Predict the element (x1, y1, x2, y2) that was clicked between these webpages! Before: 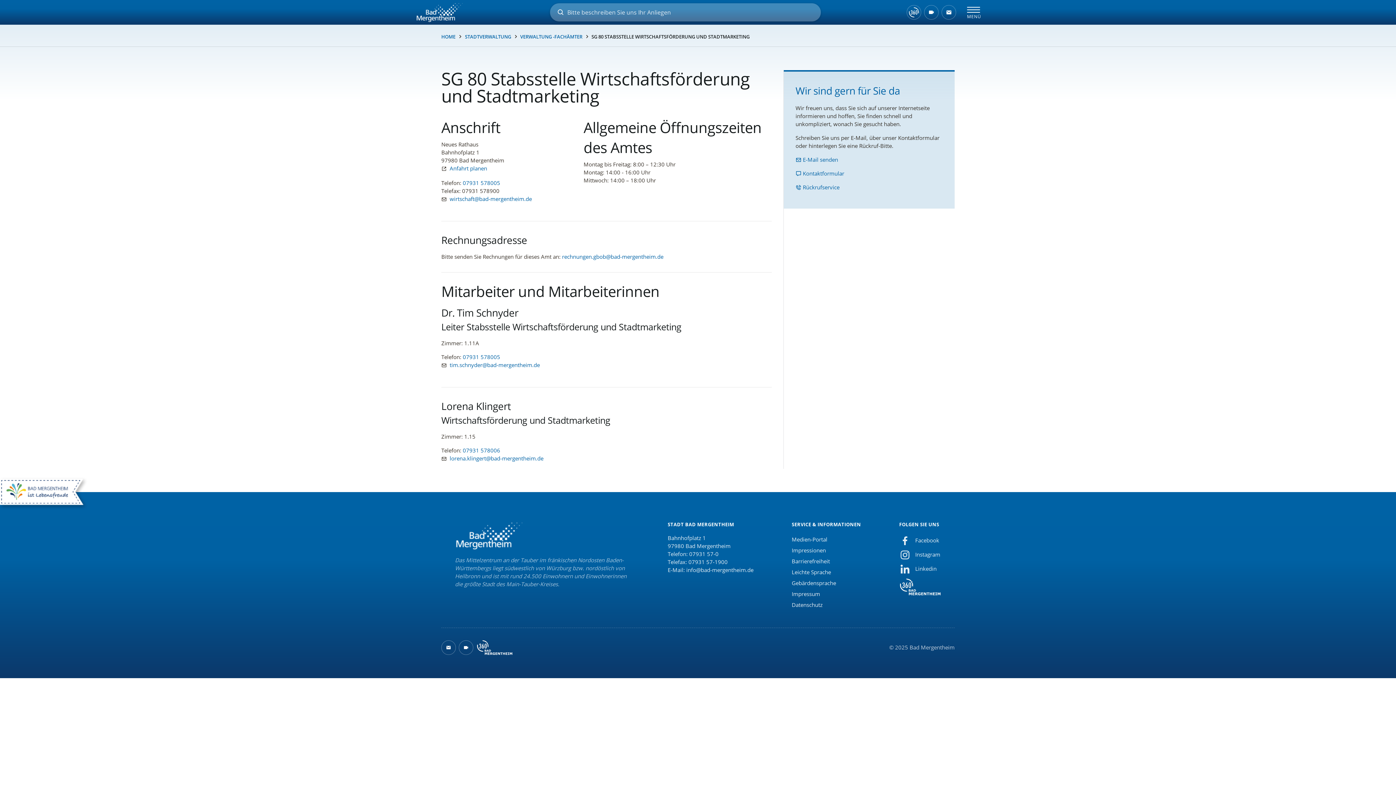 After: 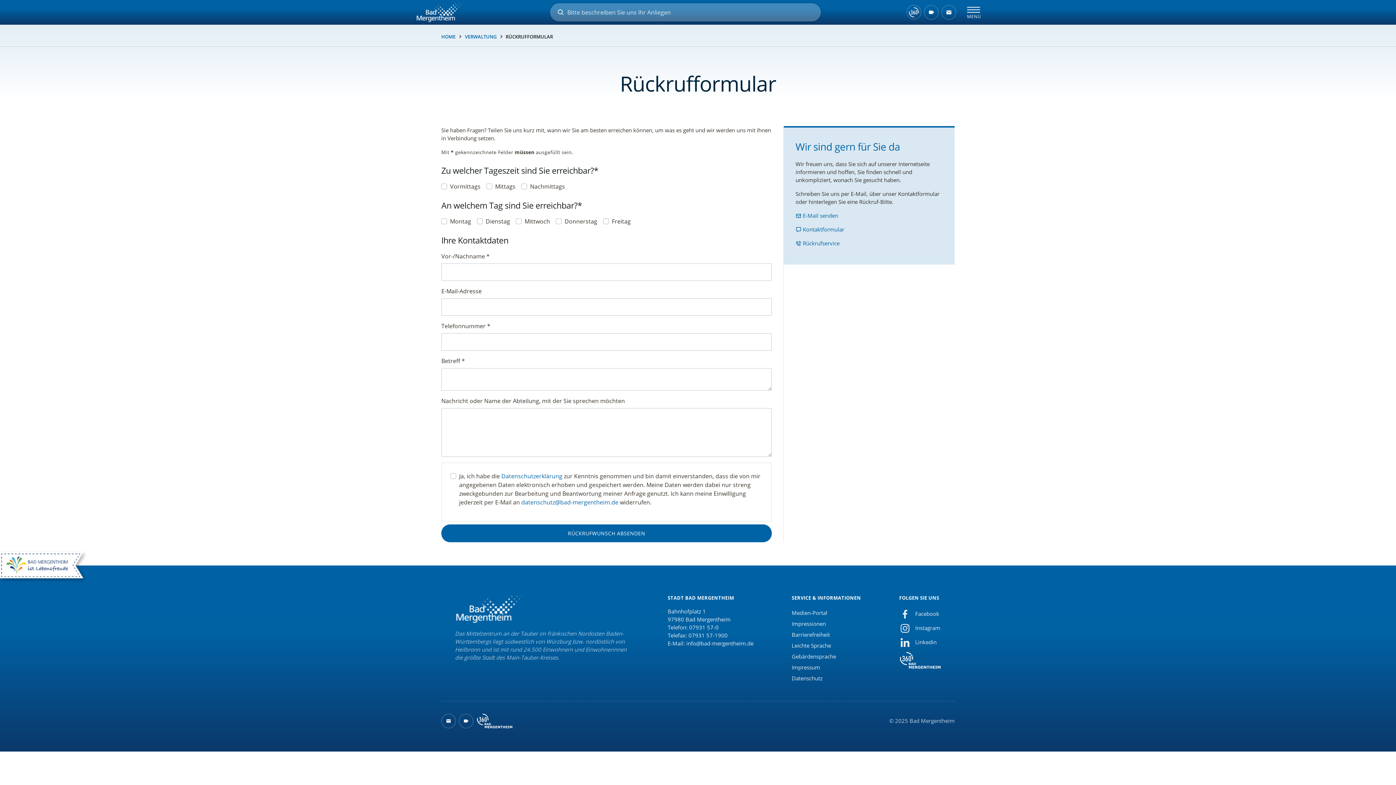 Action: bbox: (795, 183, 839, 190) label:  Rückrufservice